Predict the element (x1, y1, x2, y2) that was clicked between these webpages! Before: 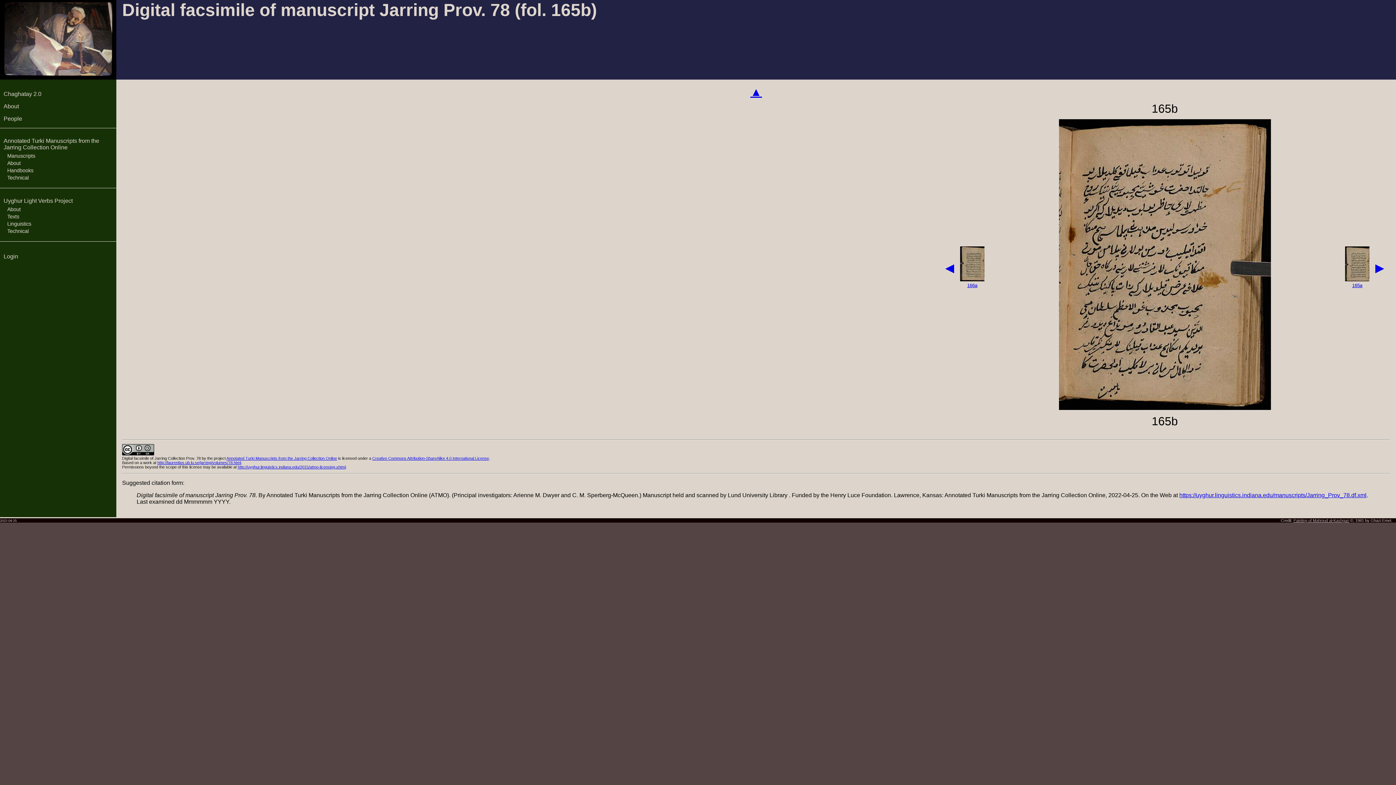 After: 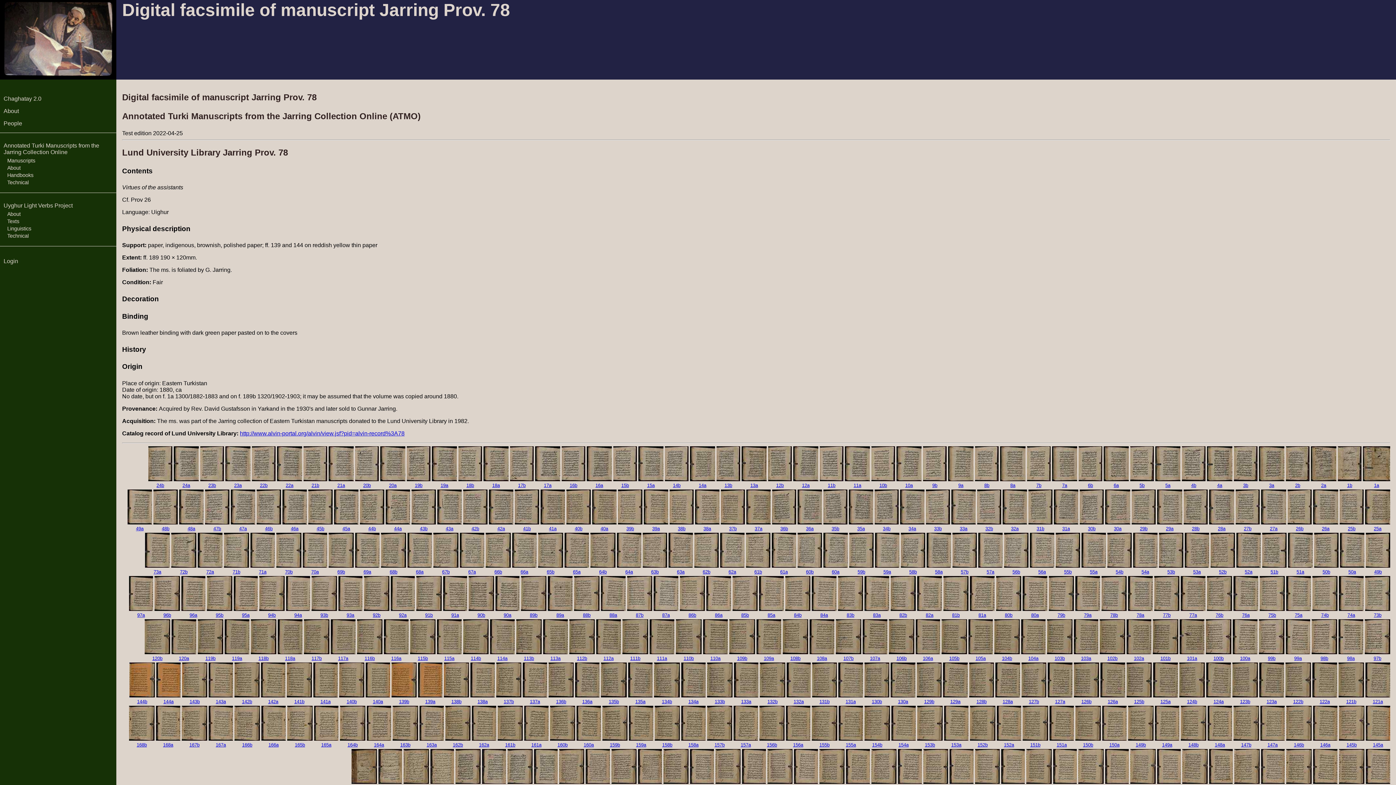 Action: bbox: (750, 85, 762, 98) label: ▲